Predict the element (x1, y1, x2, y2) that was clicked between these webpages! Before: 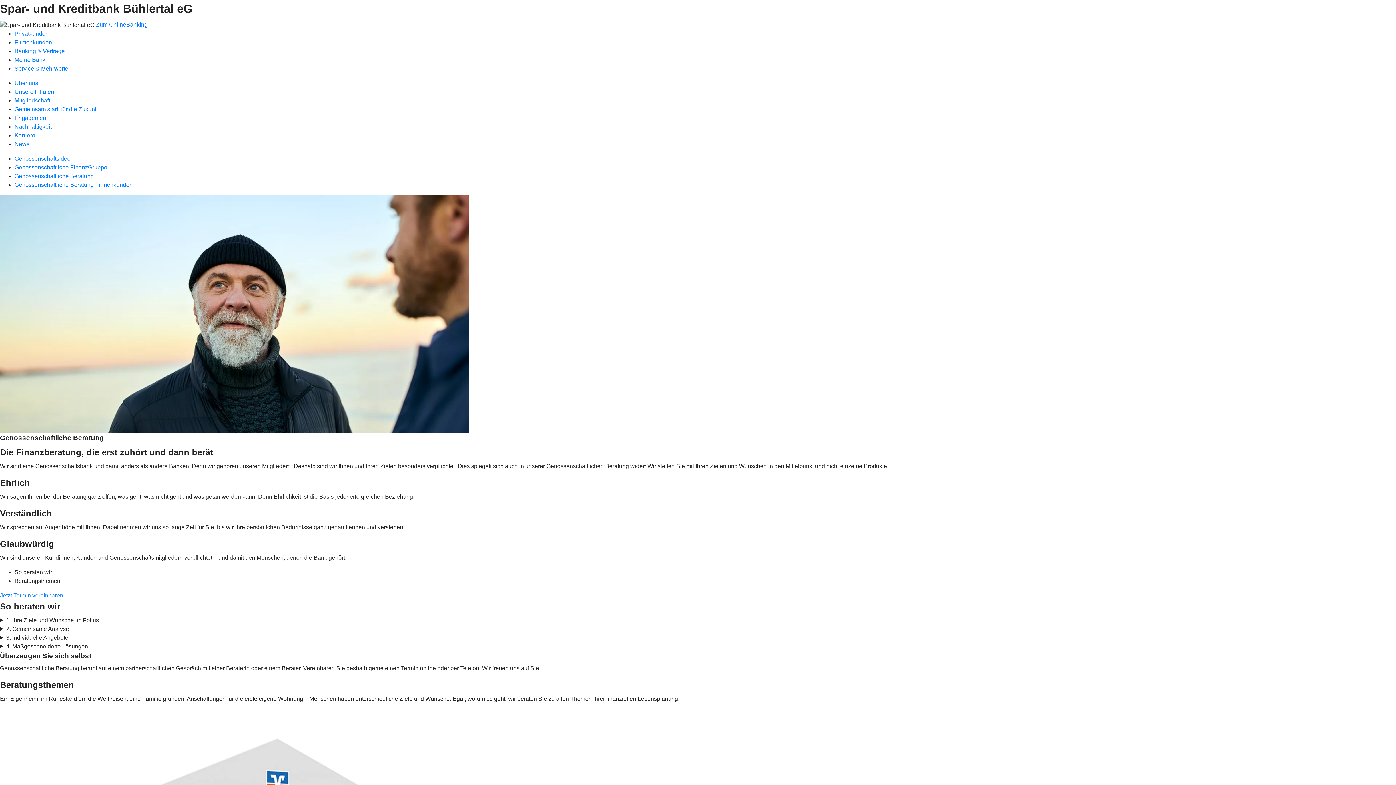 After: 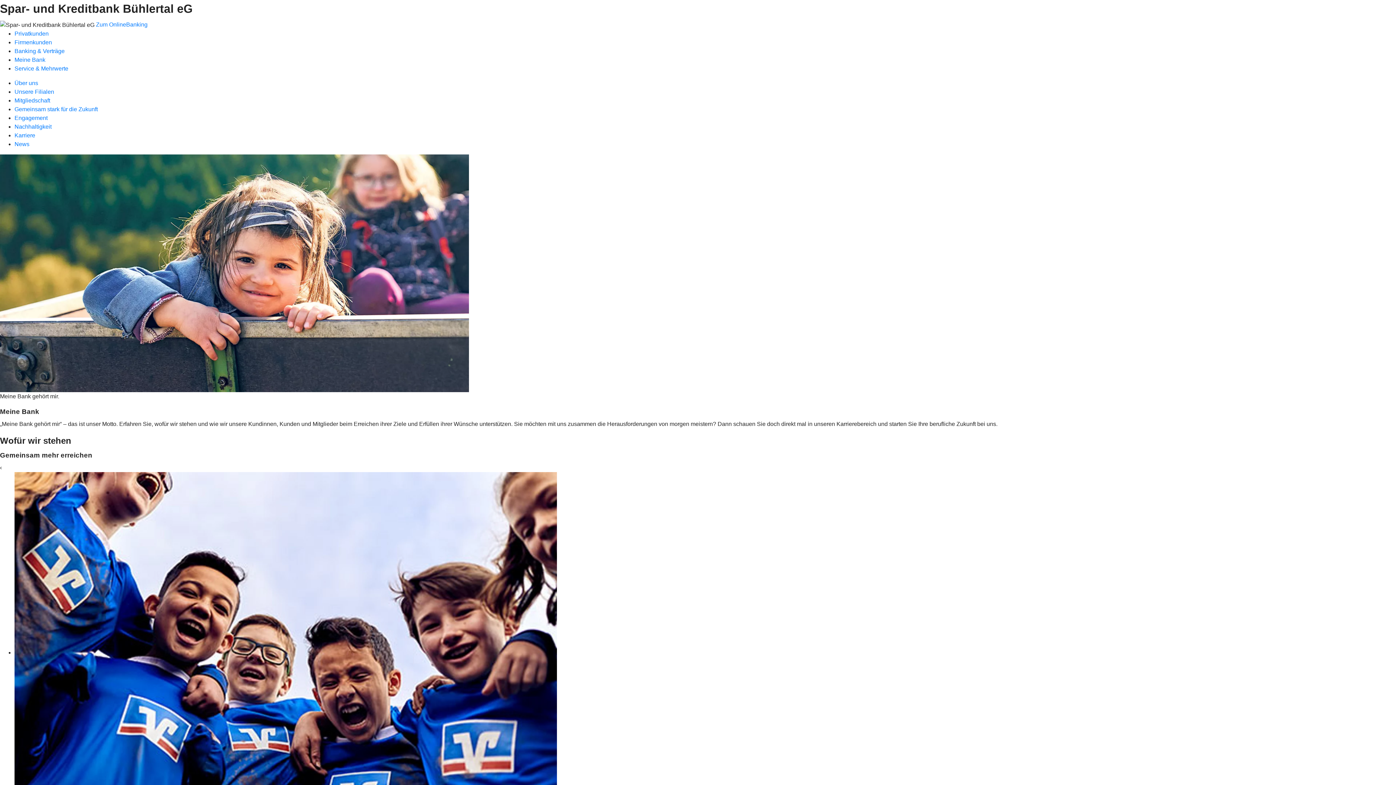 Action: label: Meine Bank bbox: (14, 56, 45, 62)